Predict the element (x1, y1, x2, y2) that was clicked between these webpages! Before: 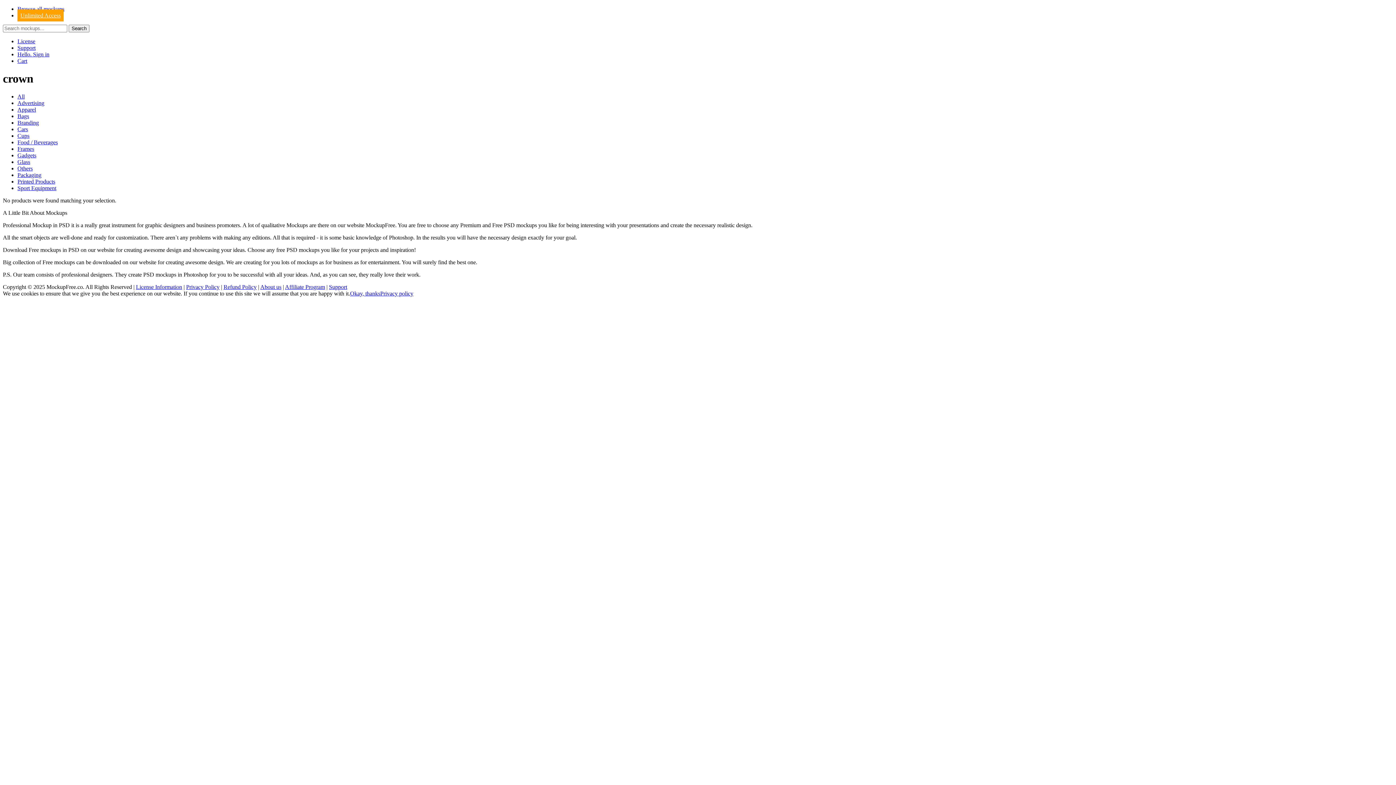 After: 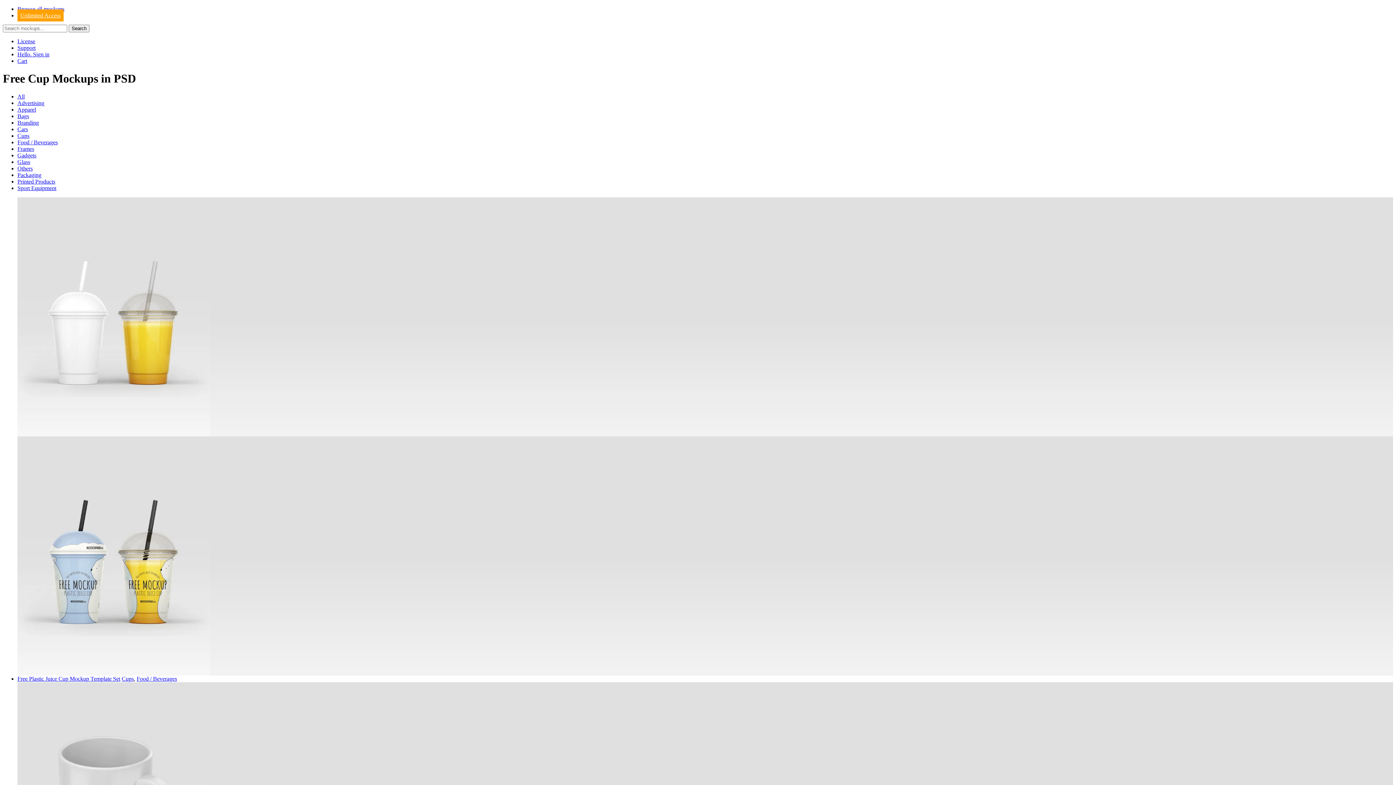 Action: label: Cups bbox: (17, 132, 29, 138)